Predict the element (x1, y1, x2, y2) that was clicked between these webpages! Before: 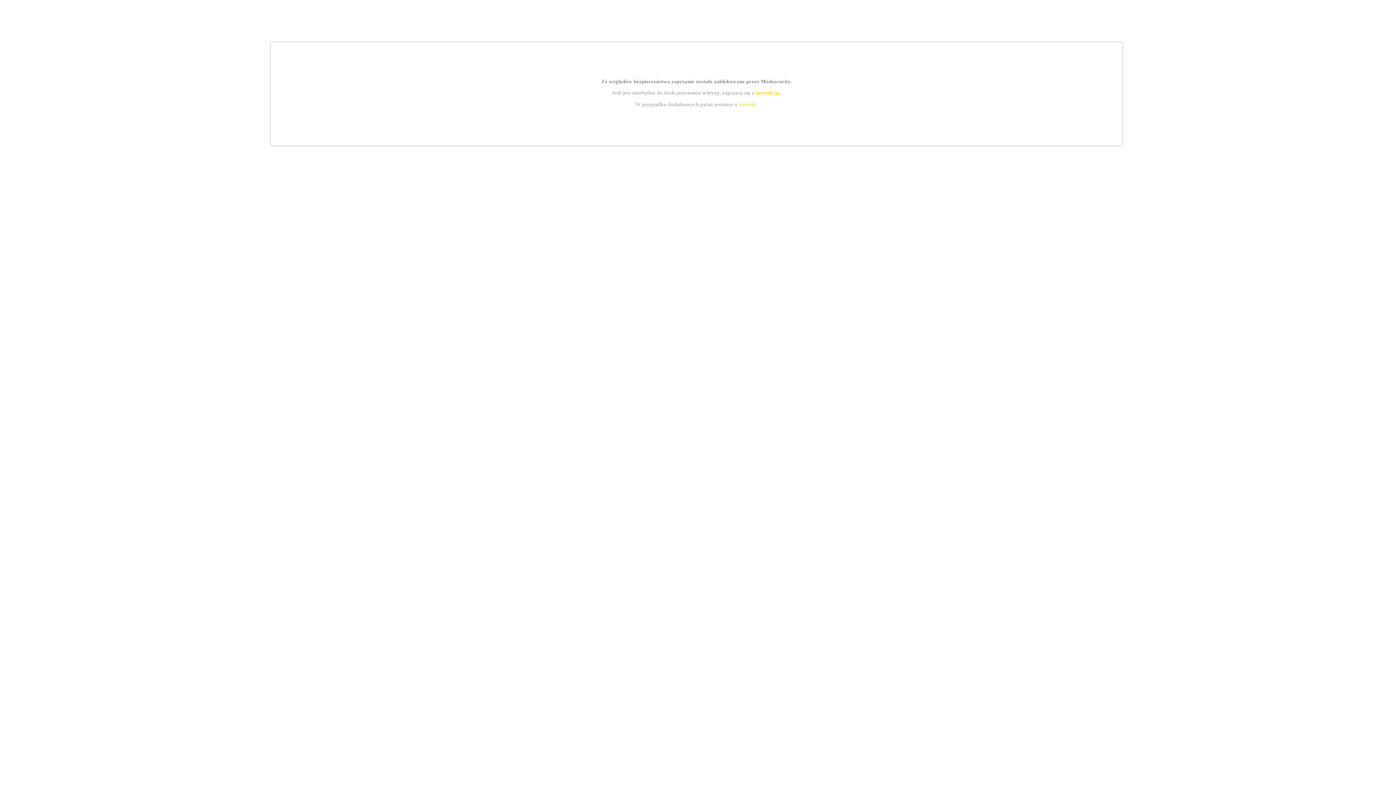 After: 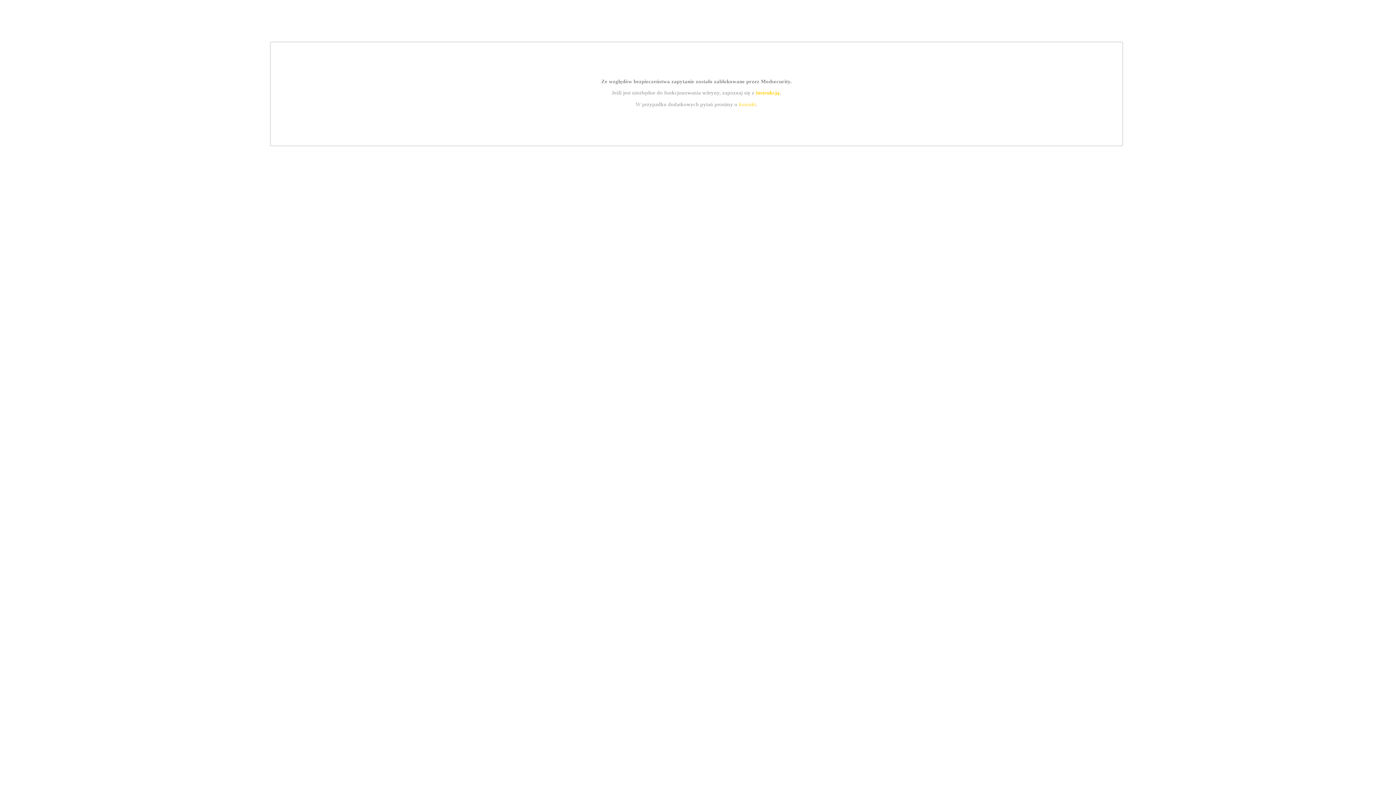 Action: label: kontakt bbox: (739, 101, 756, 107)